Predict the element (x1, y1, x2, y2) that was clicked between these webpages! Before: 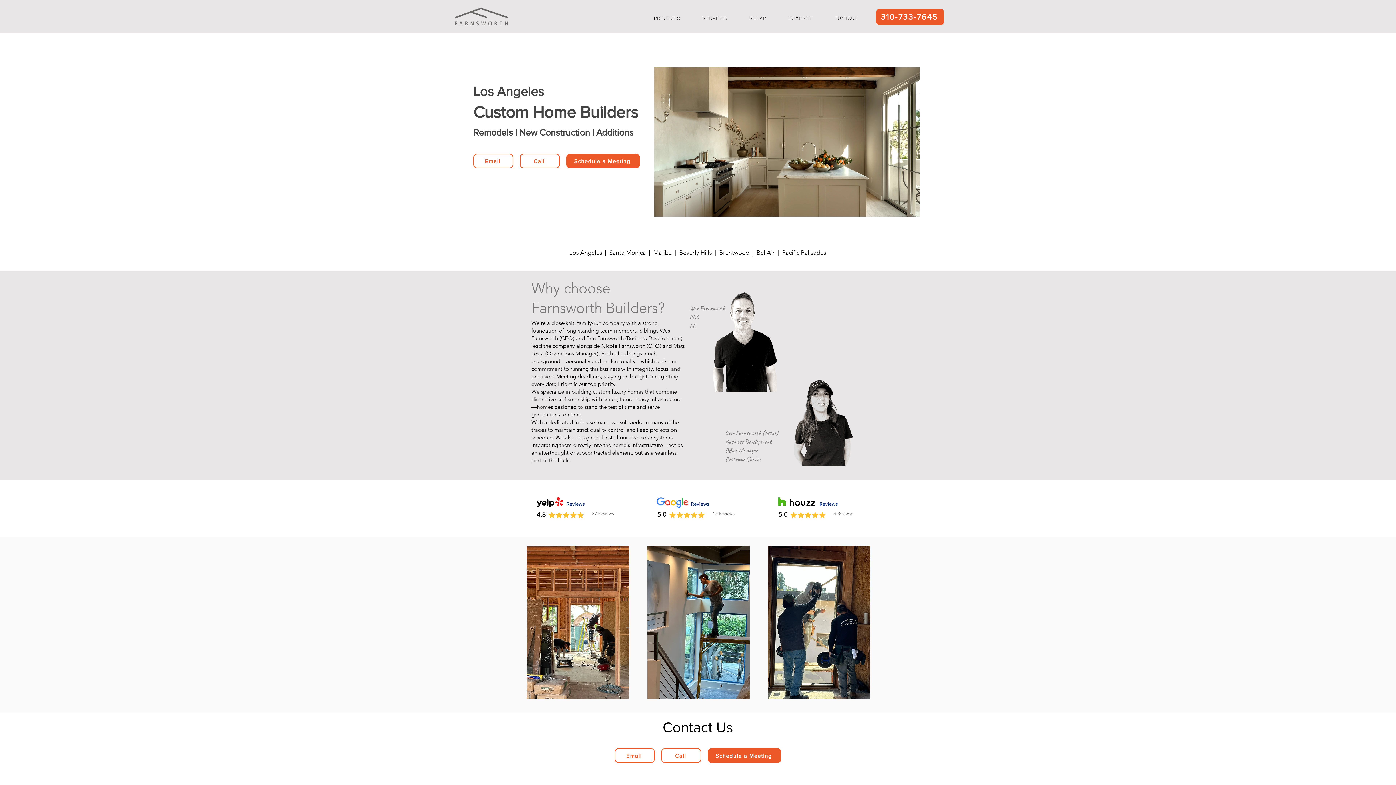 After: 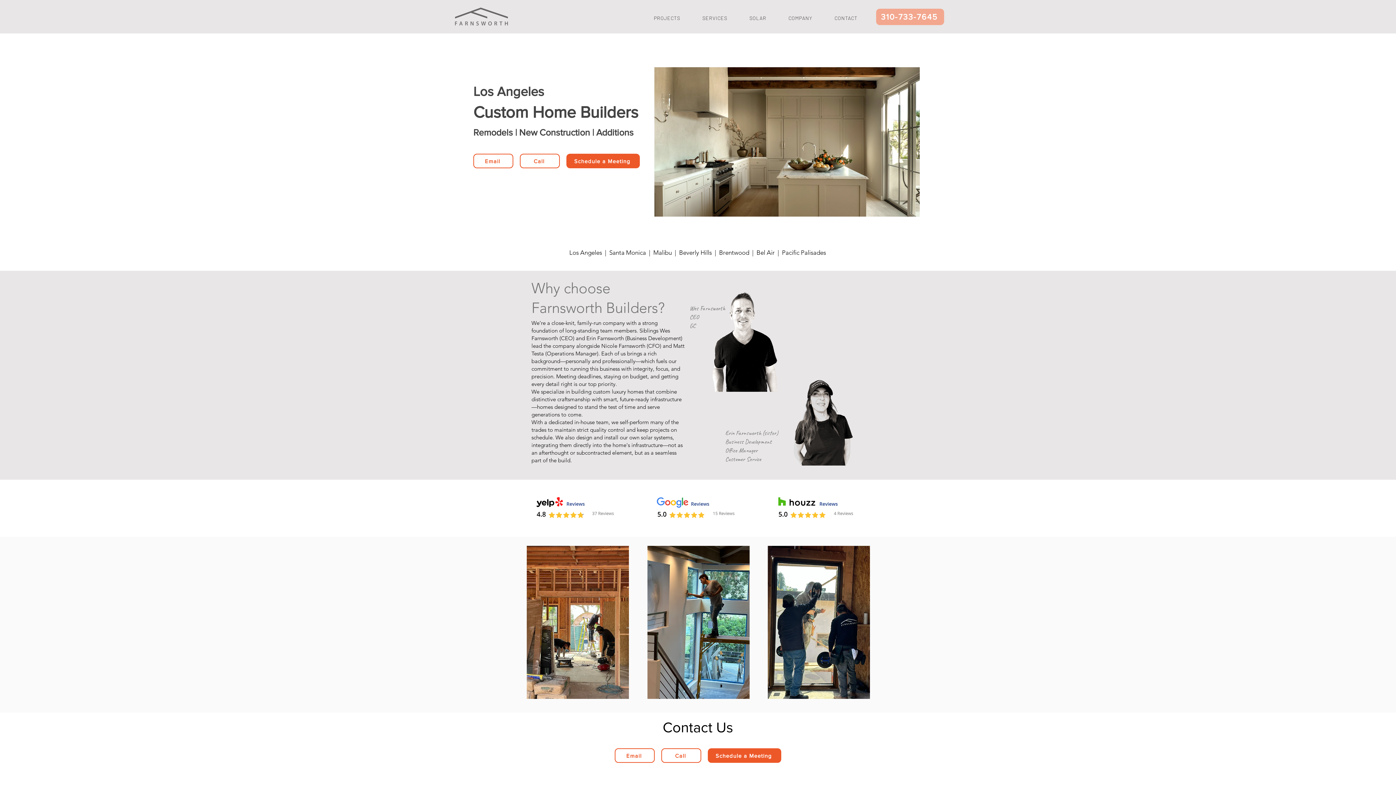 Action: label: 310-733-7645 bbox: (876, 8, 944, 25)